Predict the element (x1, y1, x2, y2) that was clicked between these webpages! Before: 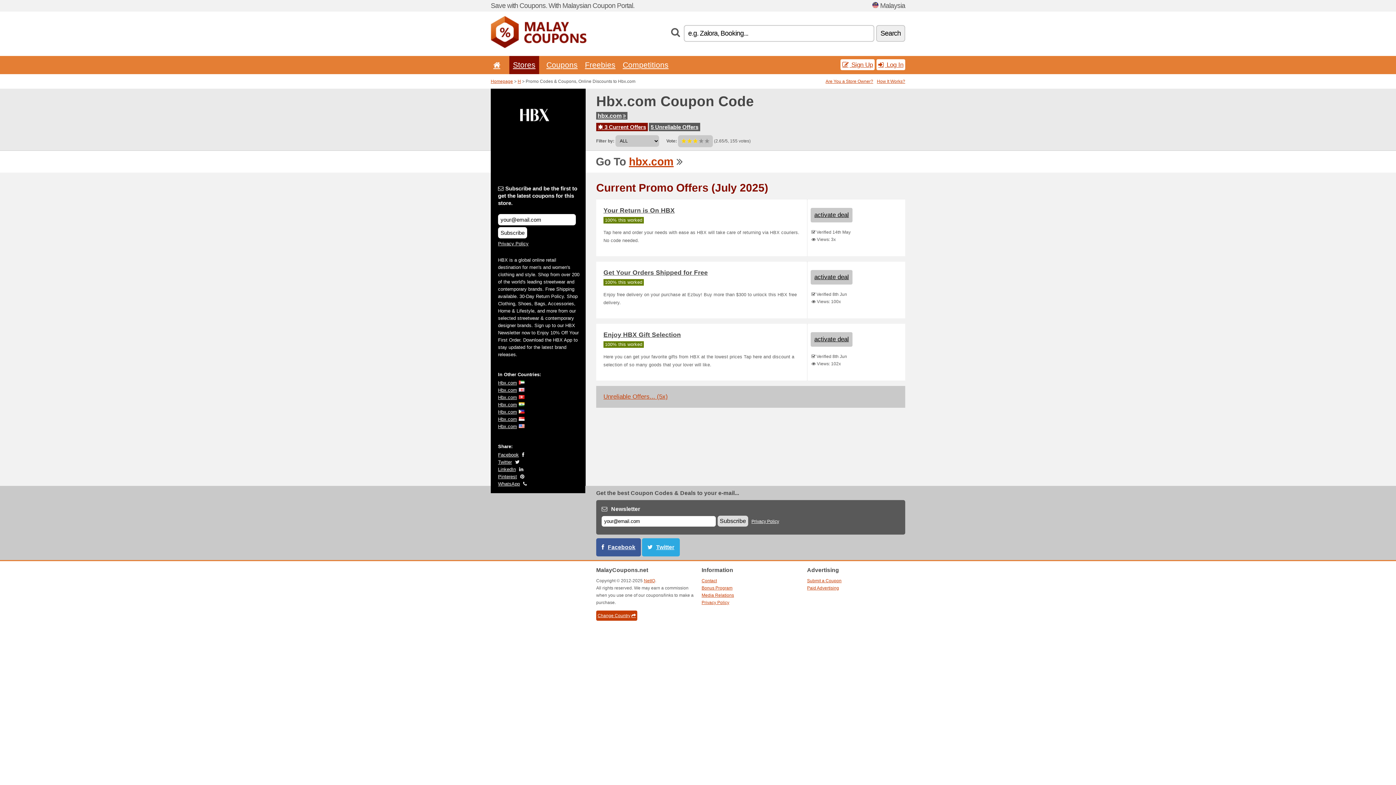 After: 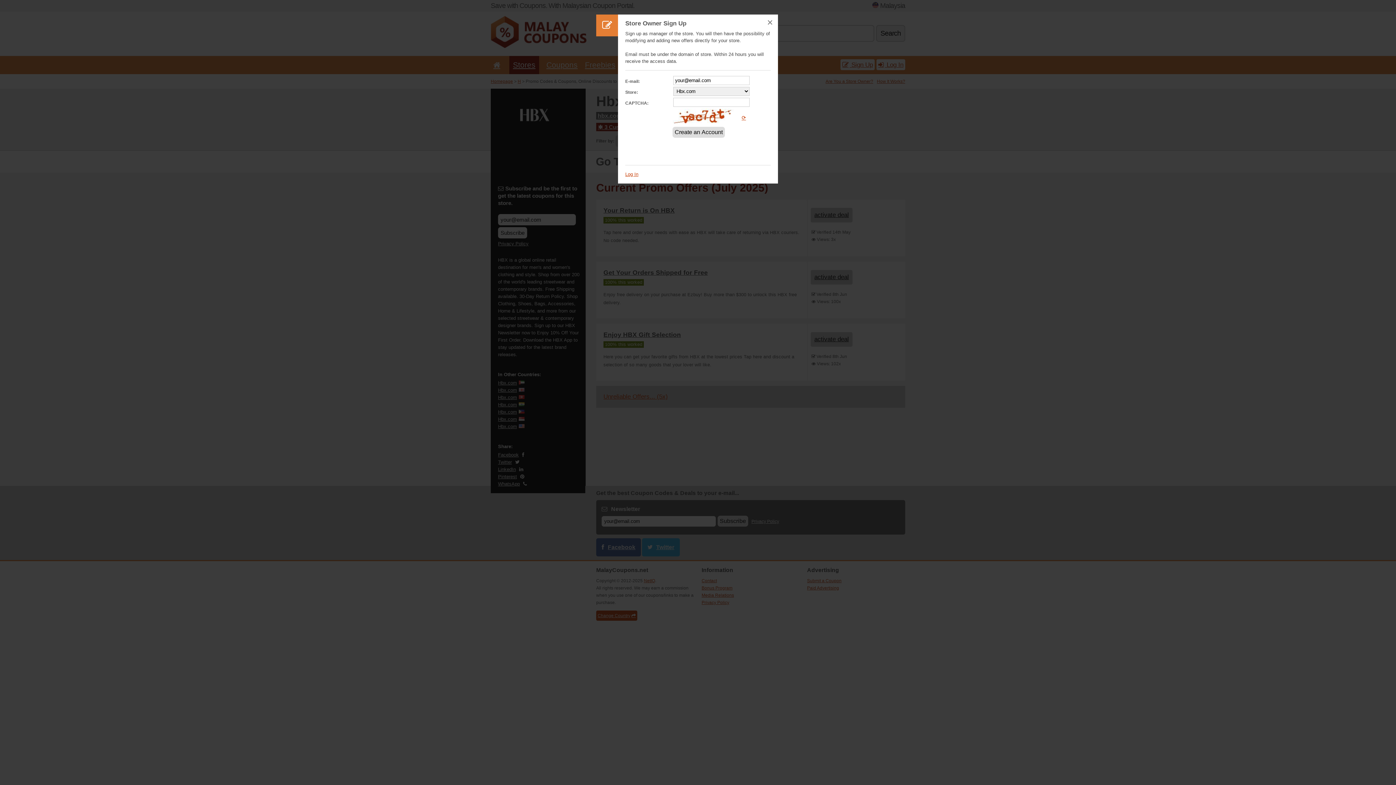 Action: bbox: (825, 78, 873, 84) label: Are You a Store Owner?